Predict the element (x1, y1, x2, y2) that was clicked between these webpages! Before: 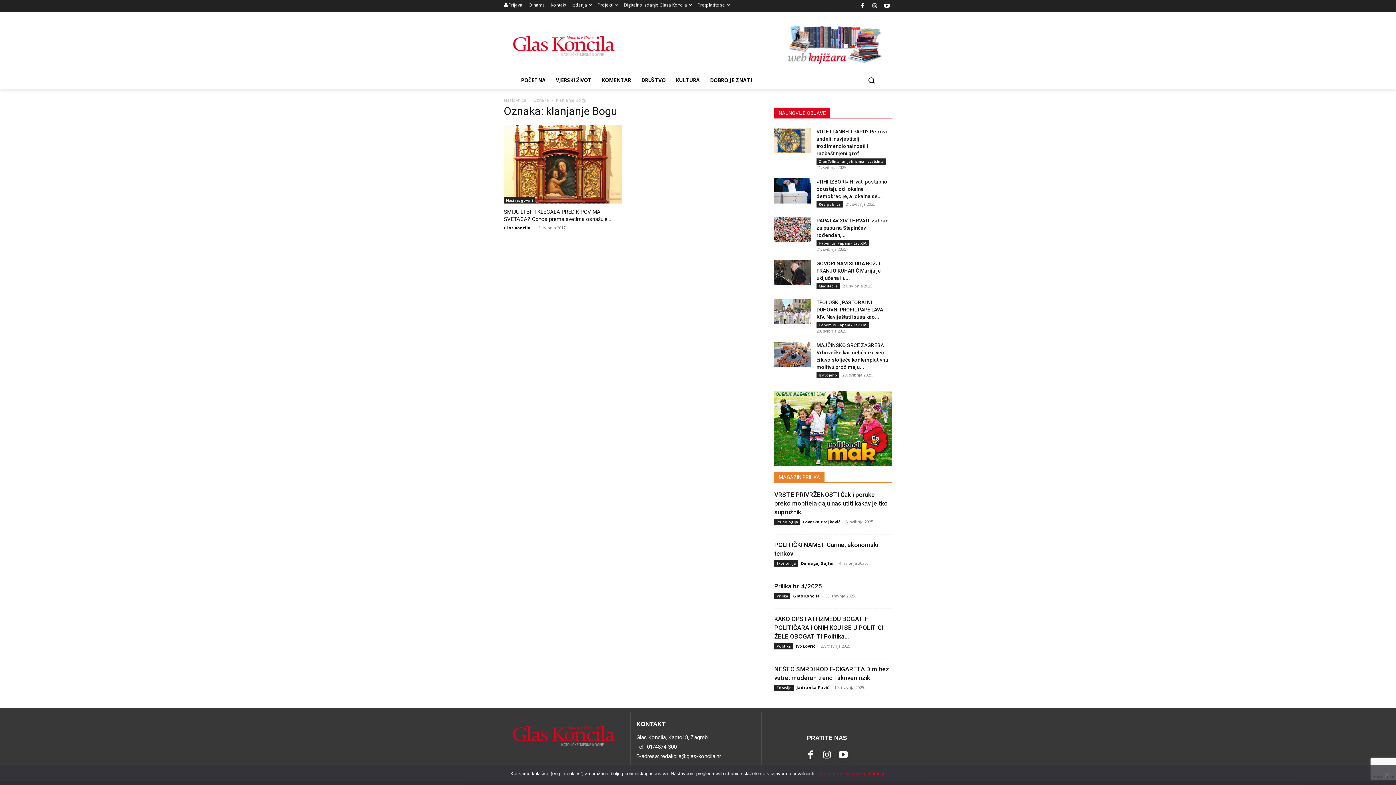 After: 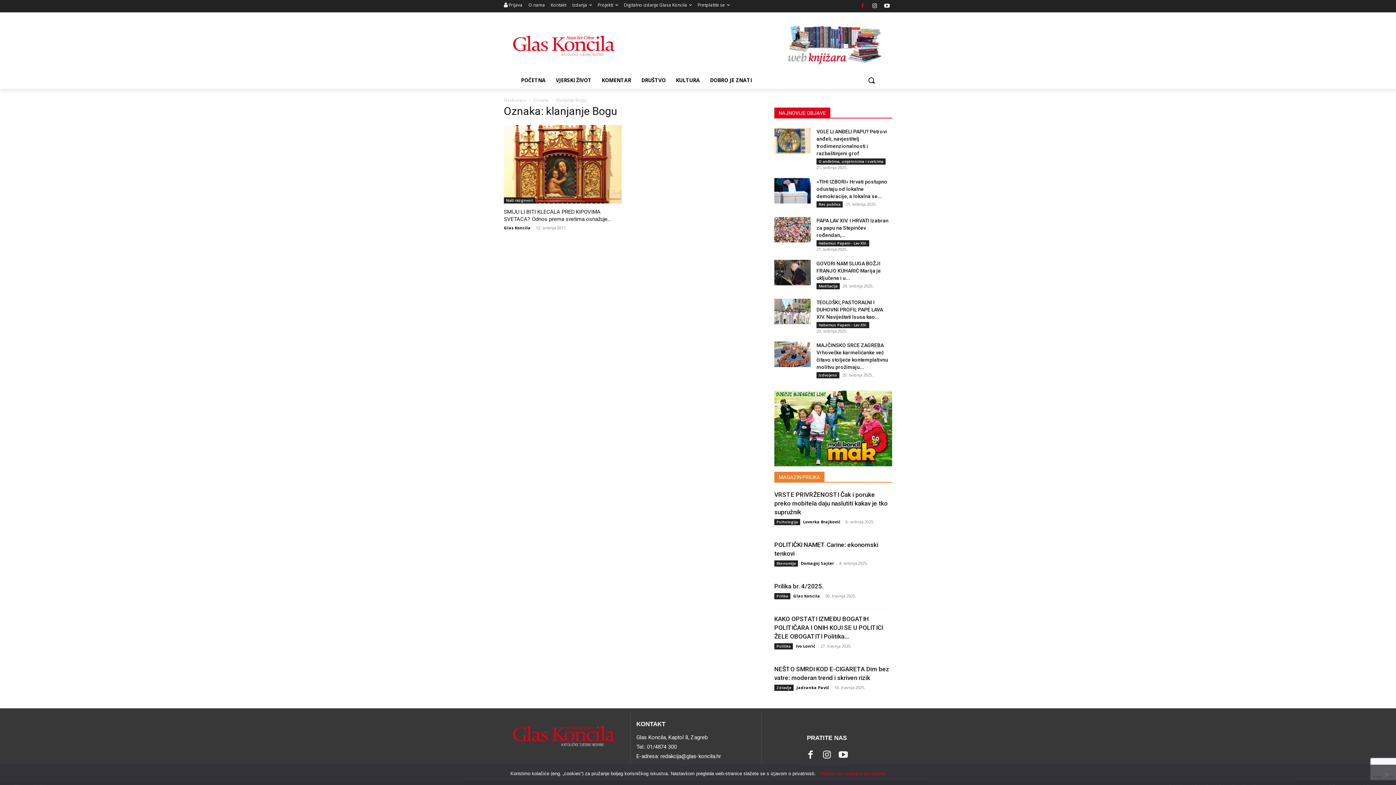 Action: bbox: (857, 0, 868, 11)